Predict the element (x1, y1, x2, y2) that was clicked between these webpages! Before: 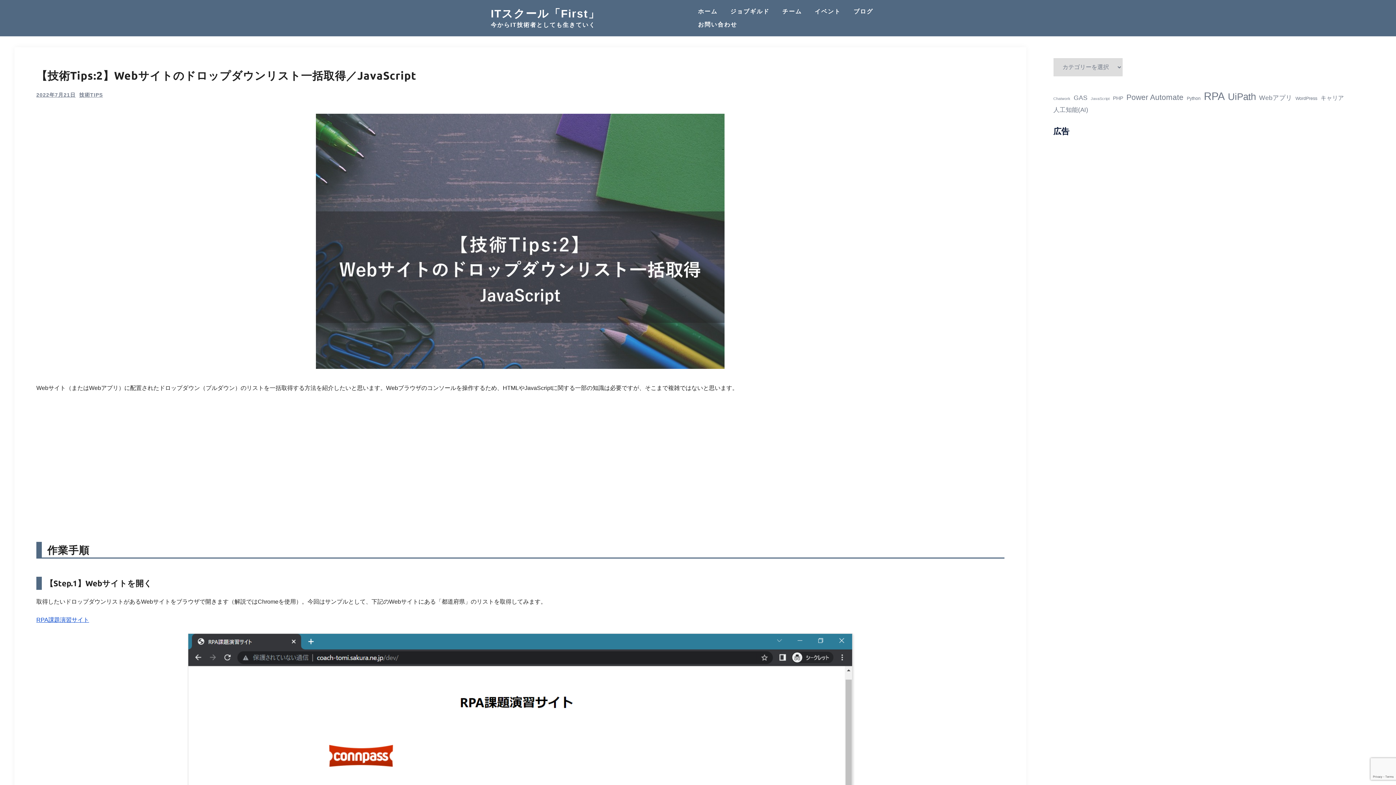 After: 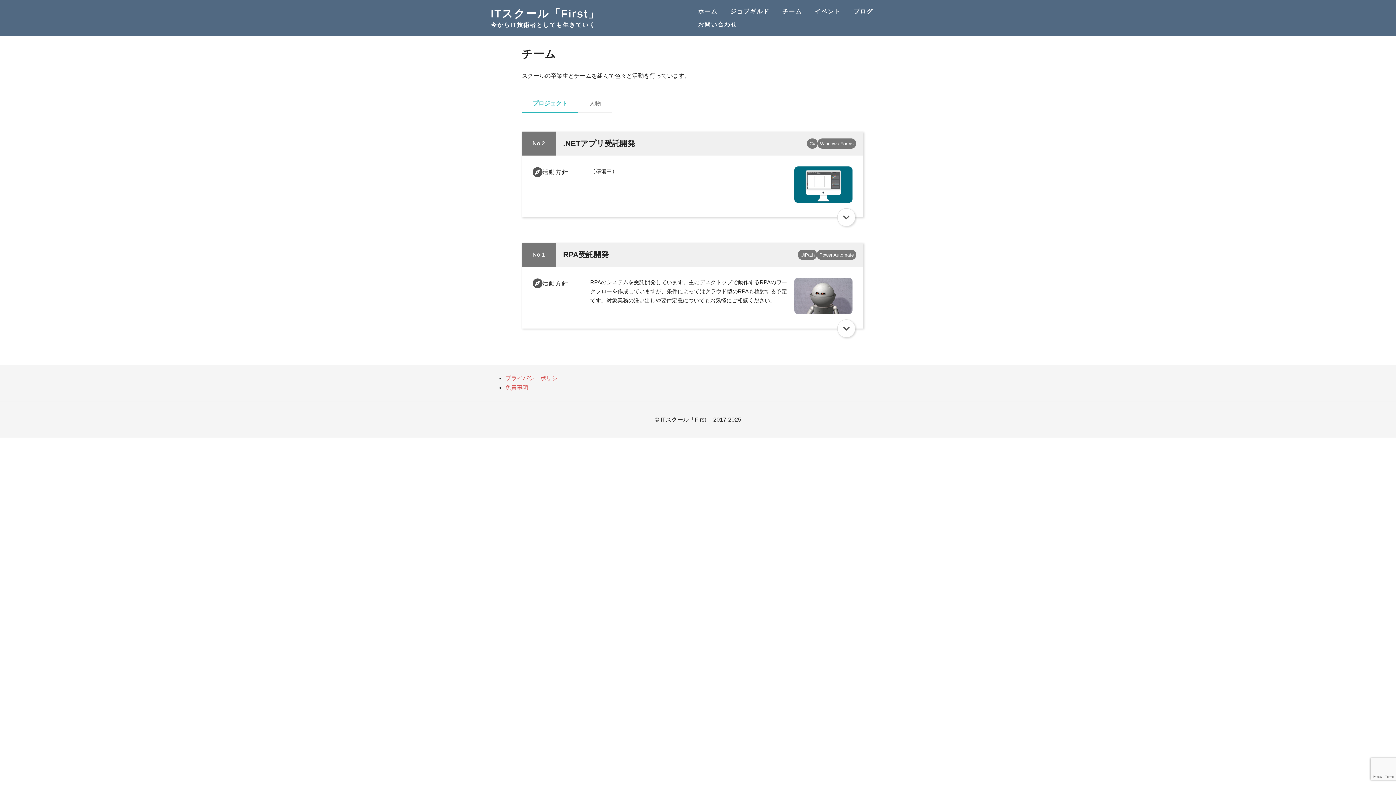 Action: bbox: (782, 4, 802, 18) label: チーム